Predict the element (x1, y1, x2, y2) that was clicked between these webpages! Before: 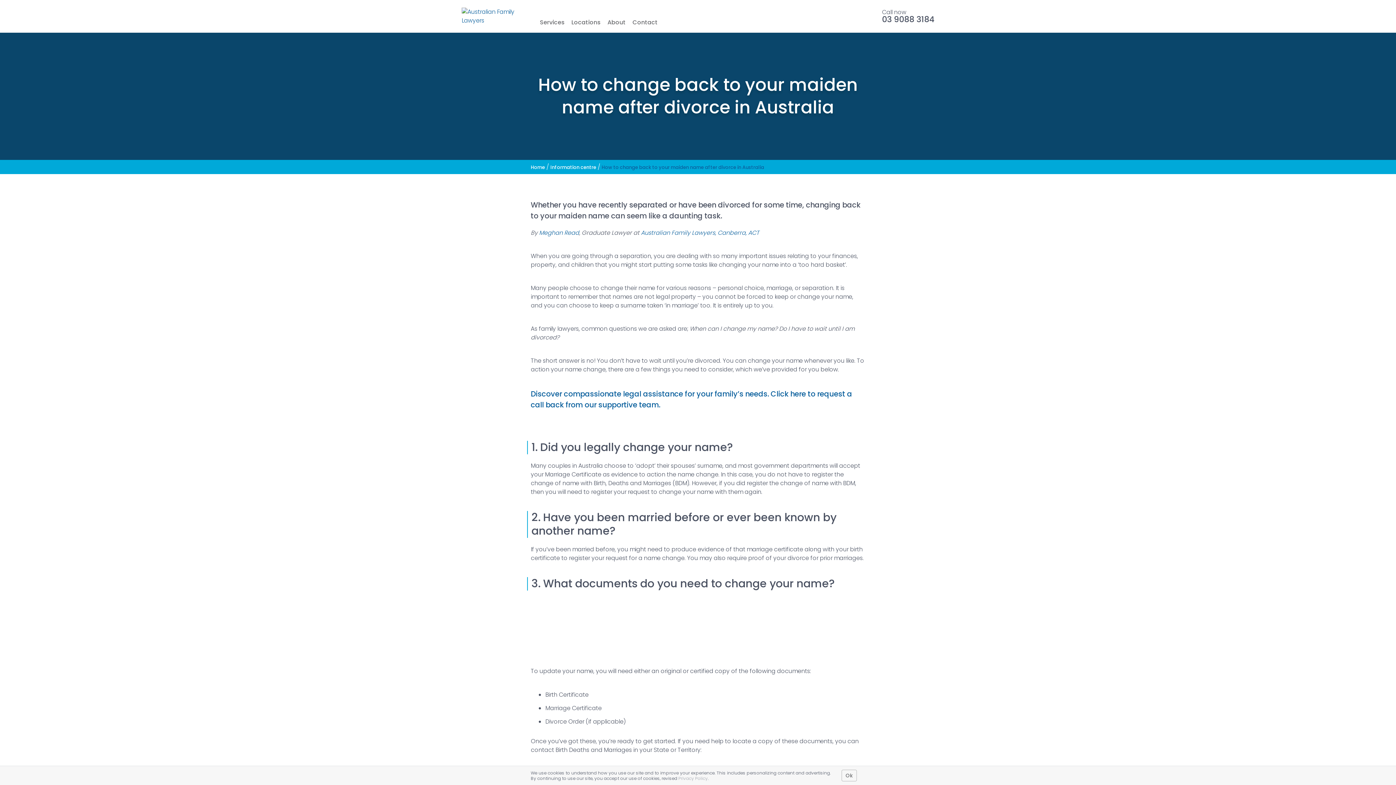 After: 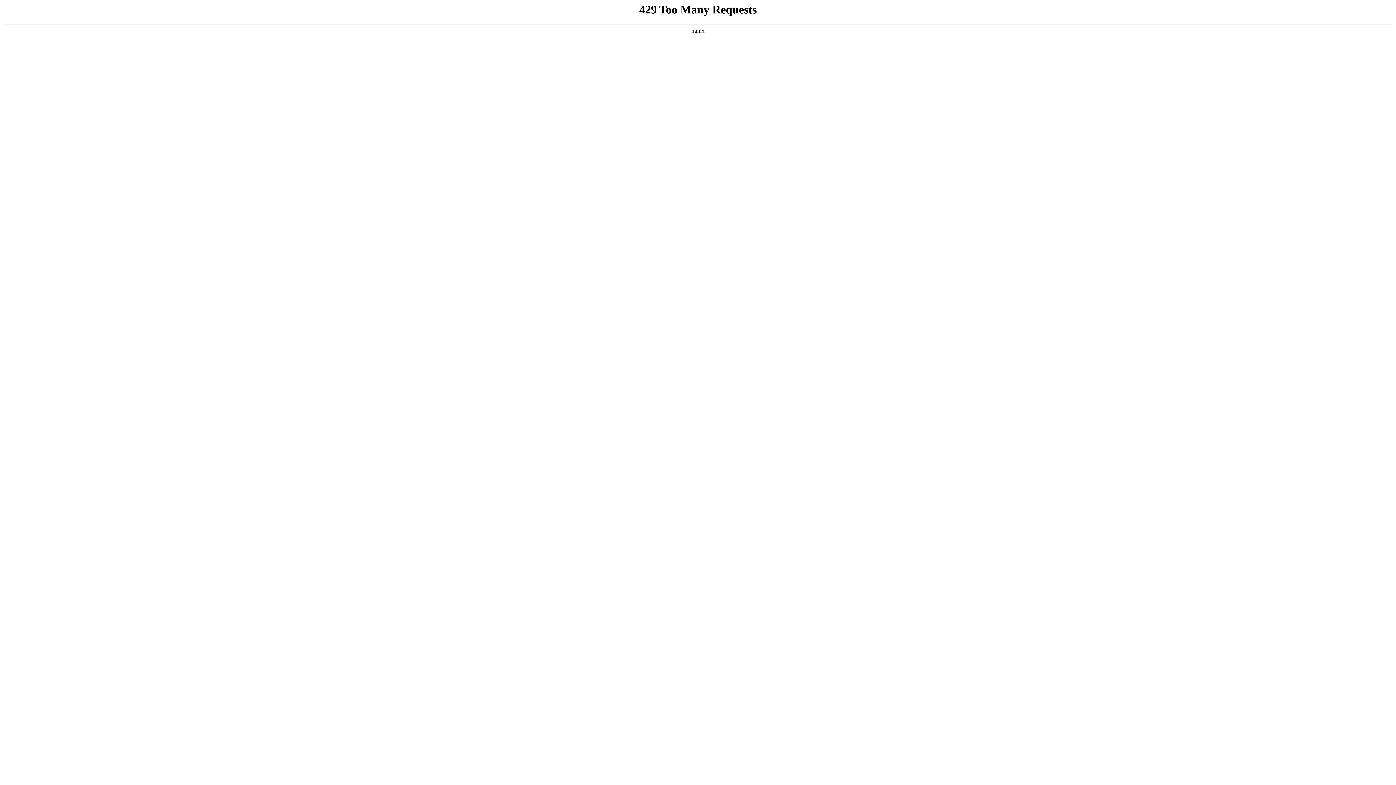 Action: bbox: (461, 7, 520, 25)